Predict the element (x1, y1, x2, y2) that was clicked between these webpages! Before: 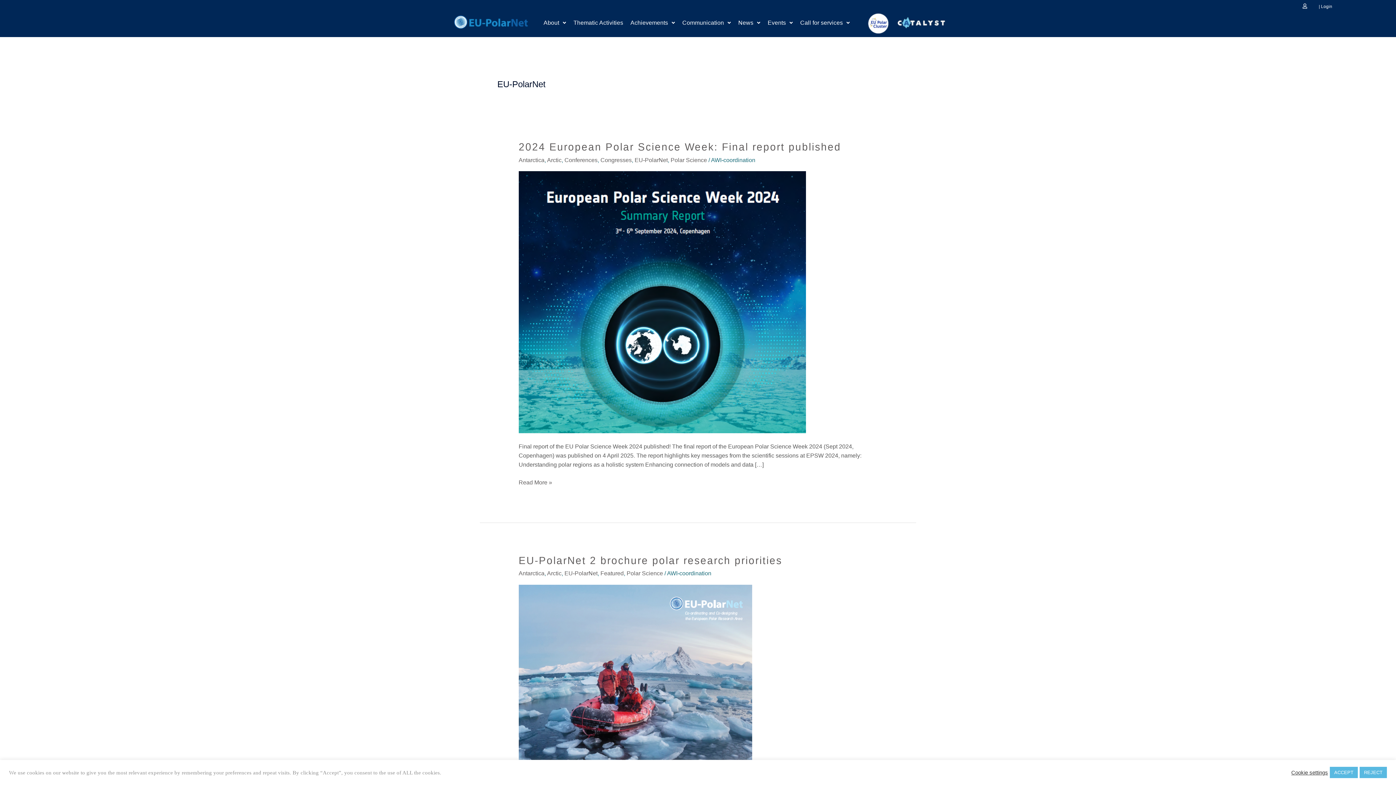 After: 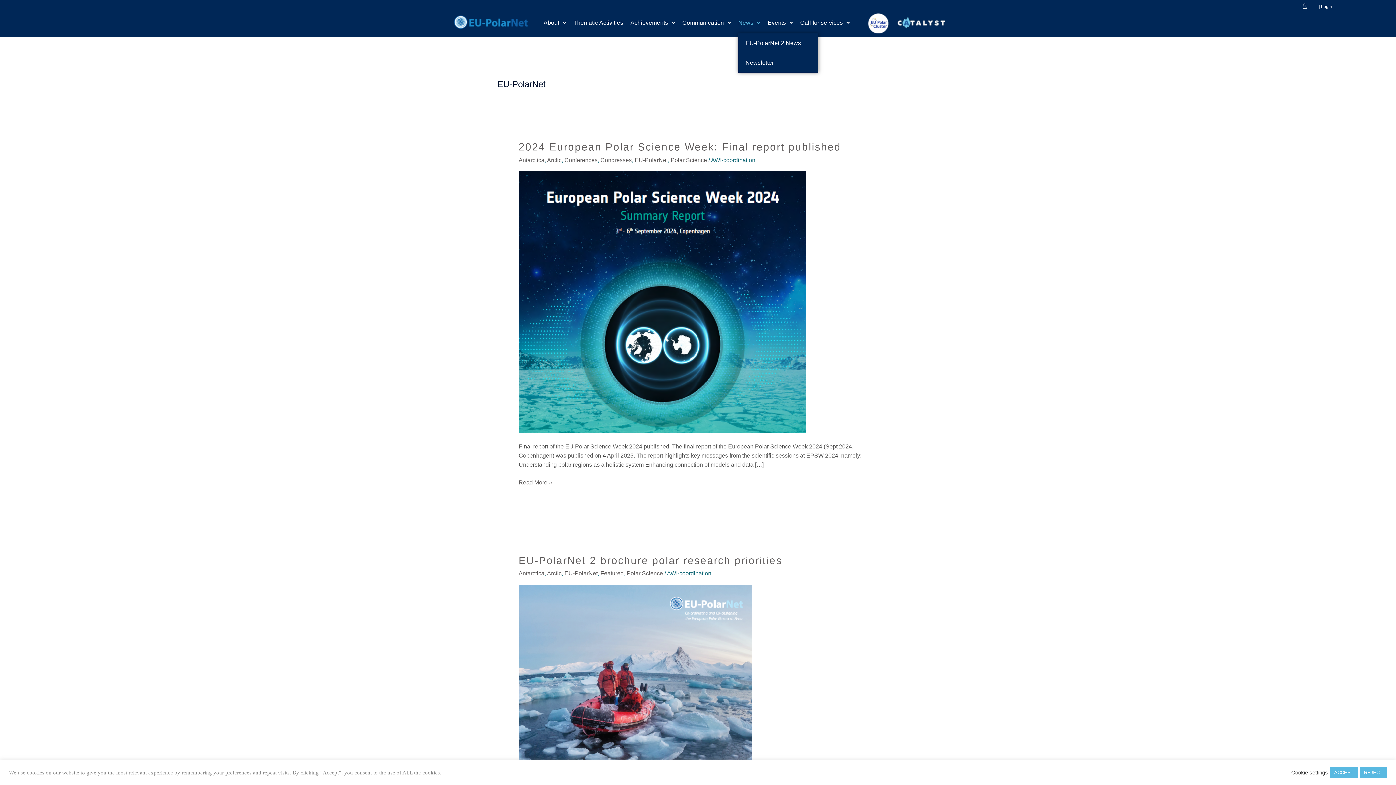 Action: bbox: (738, 13, 760, 32) label: News